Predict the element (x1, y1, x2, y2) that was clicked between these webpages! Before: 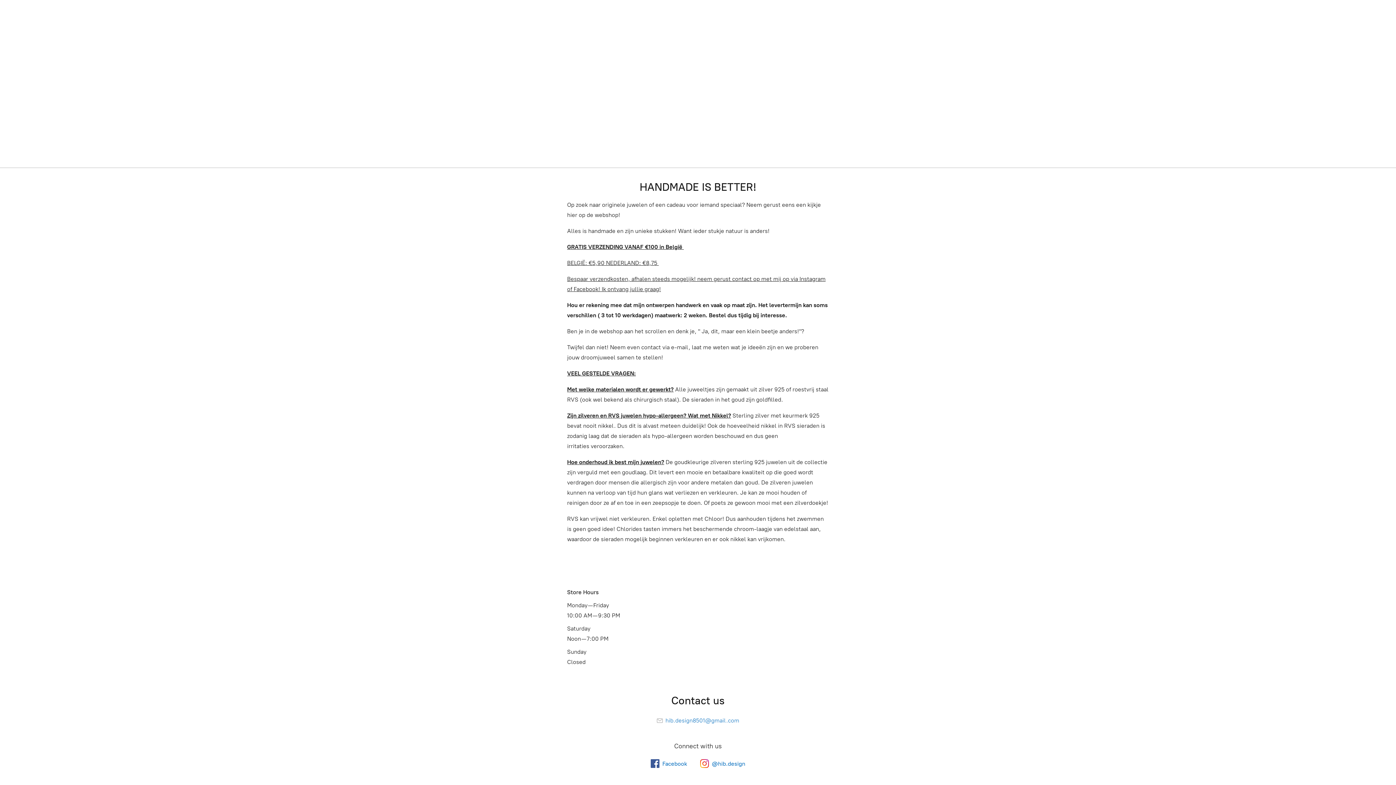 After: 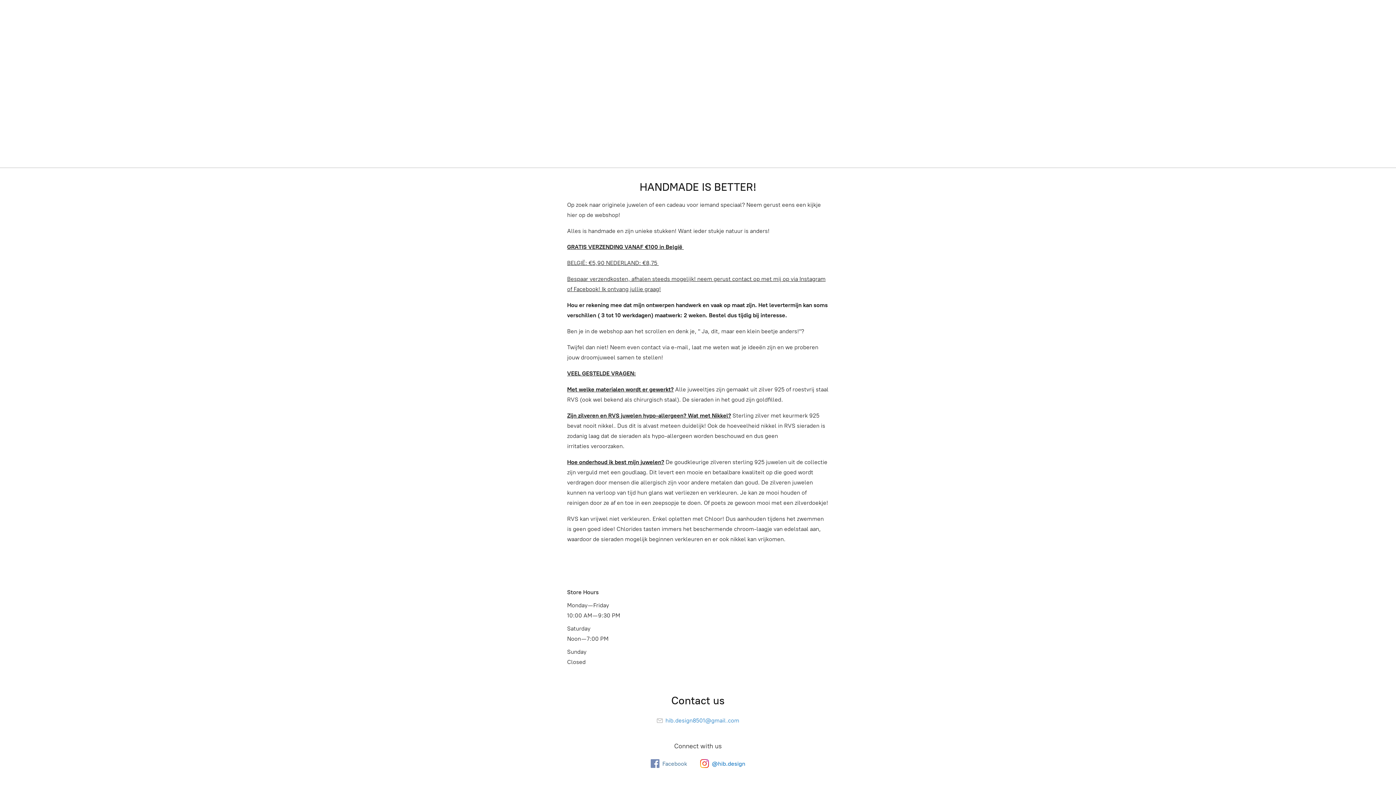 Action: bbox: (650, 759, 687, 768) label: Facebook